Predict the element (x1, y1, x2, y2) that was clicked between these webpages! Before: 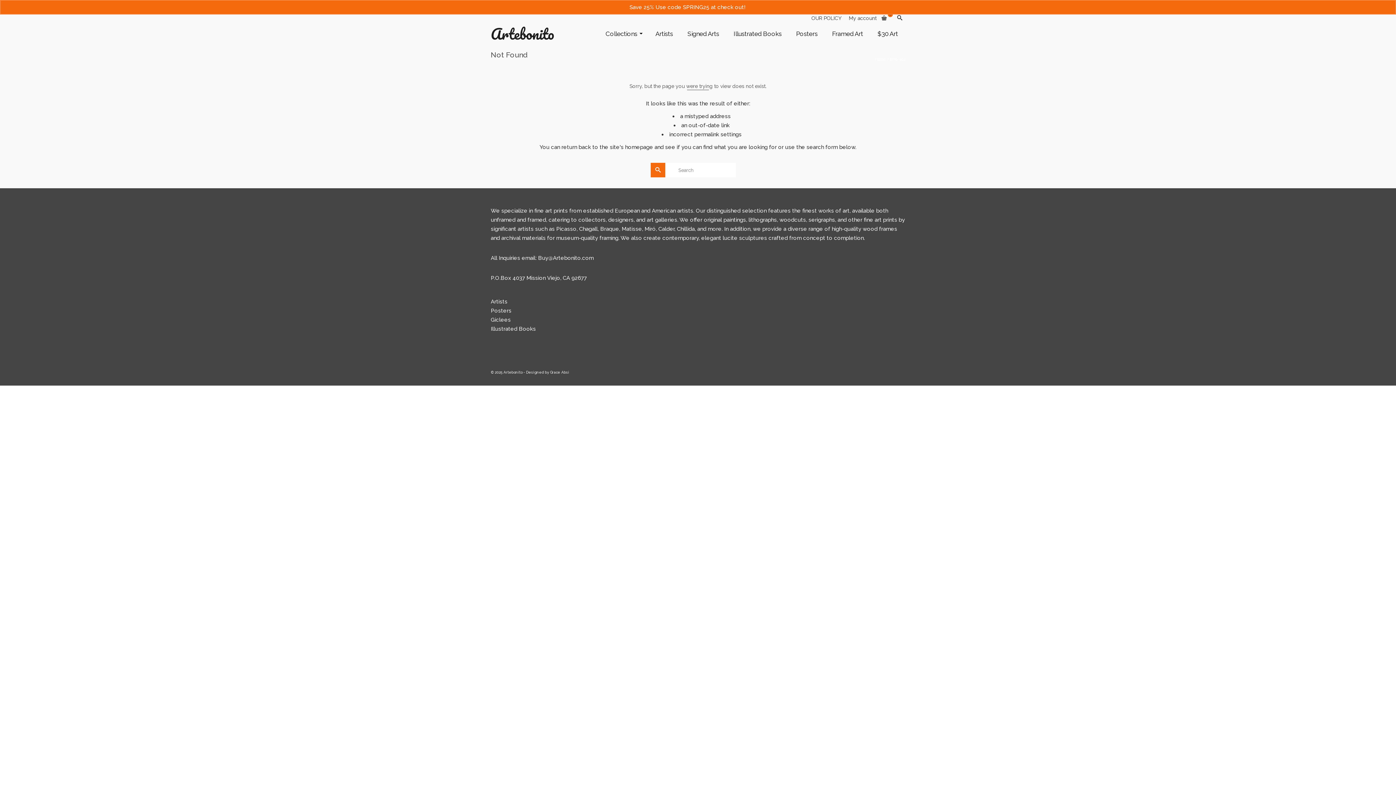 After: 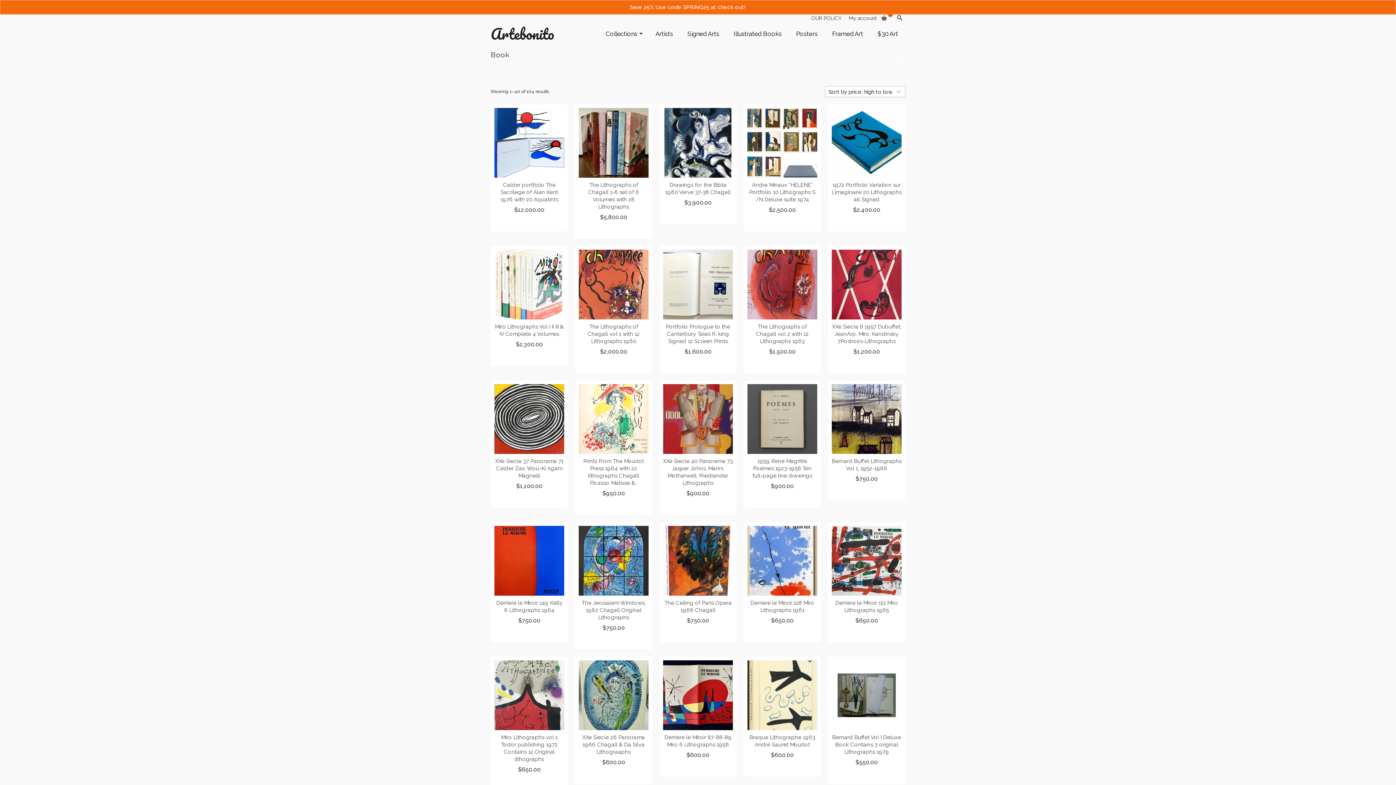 Action: bbox: (490, 325, 536, 332) label: Illustrated Books